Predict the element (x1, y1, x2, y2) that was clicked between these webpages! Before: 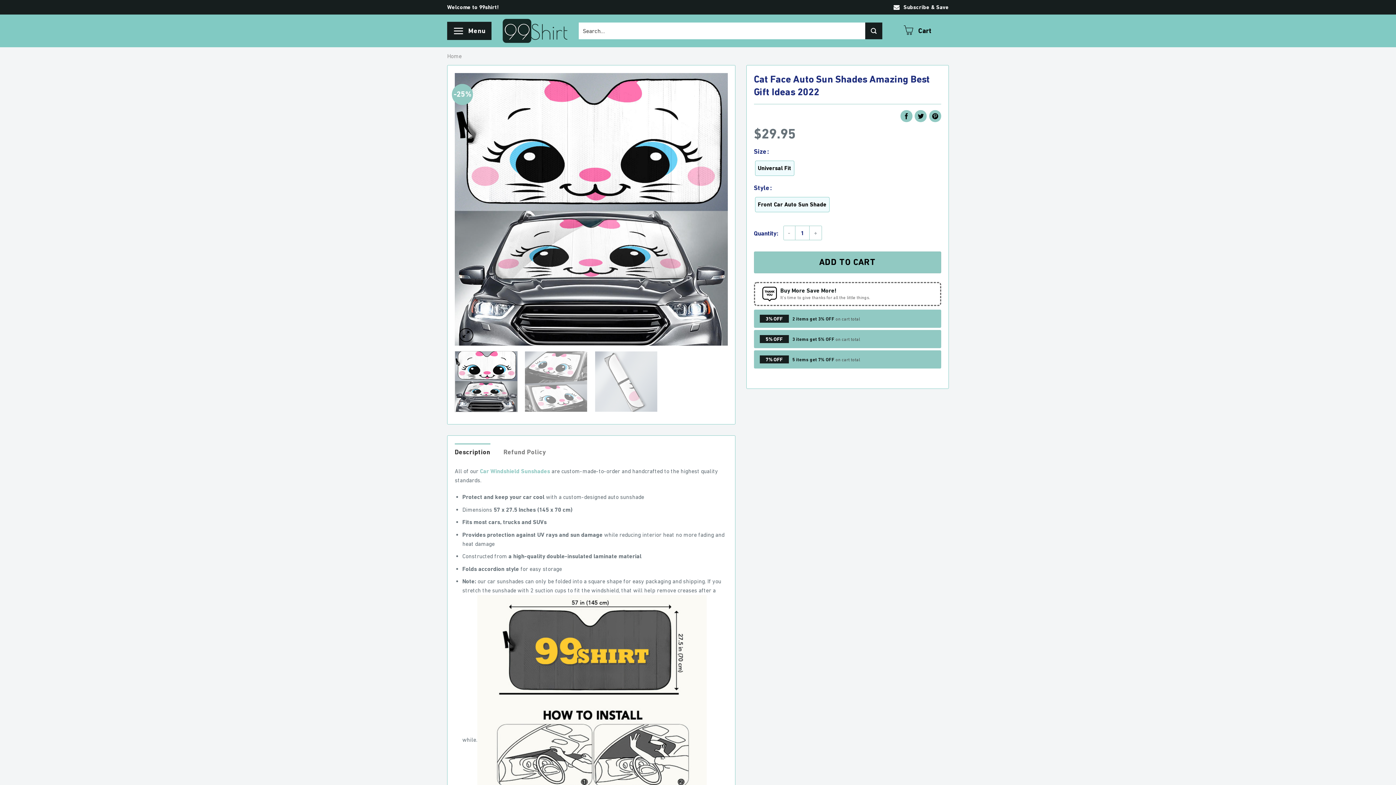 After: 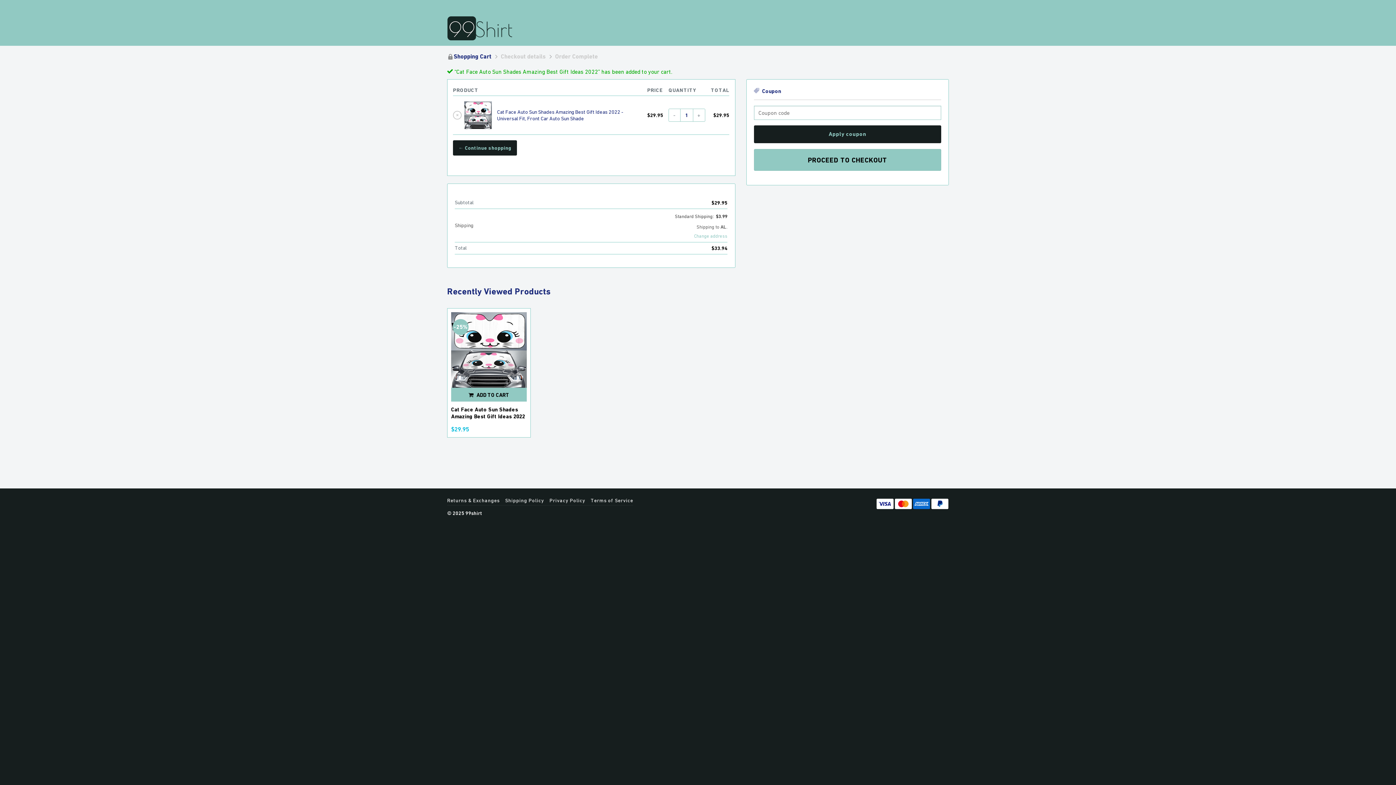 Action: bbox: (754, 251, 941, 273) label: ADD TO CART